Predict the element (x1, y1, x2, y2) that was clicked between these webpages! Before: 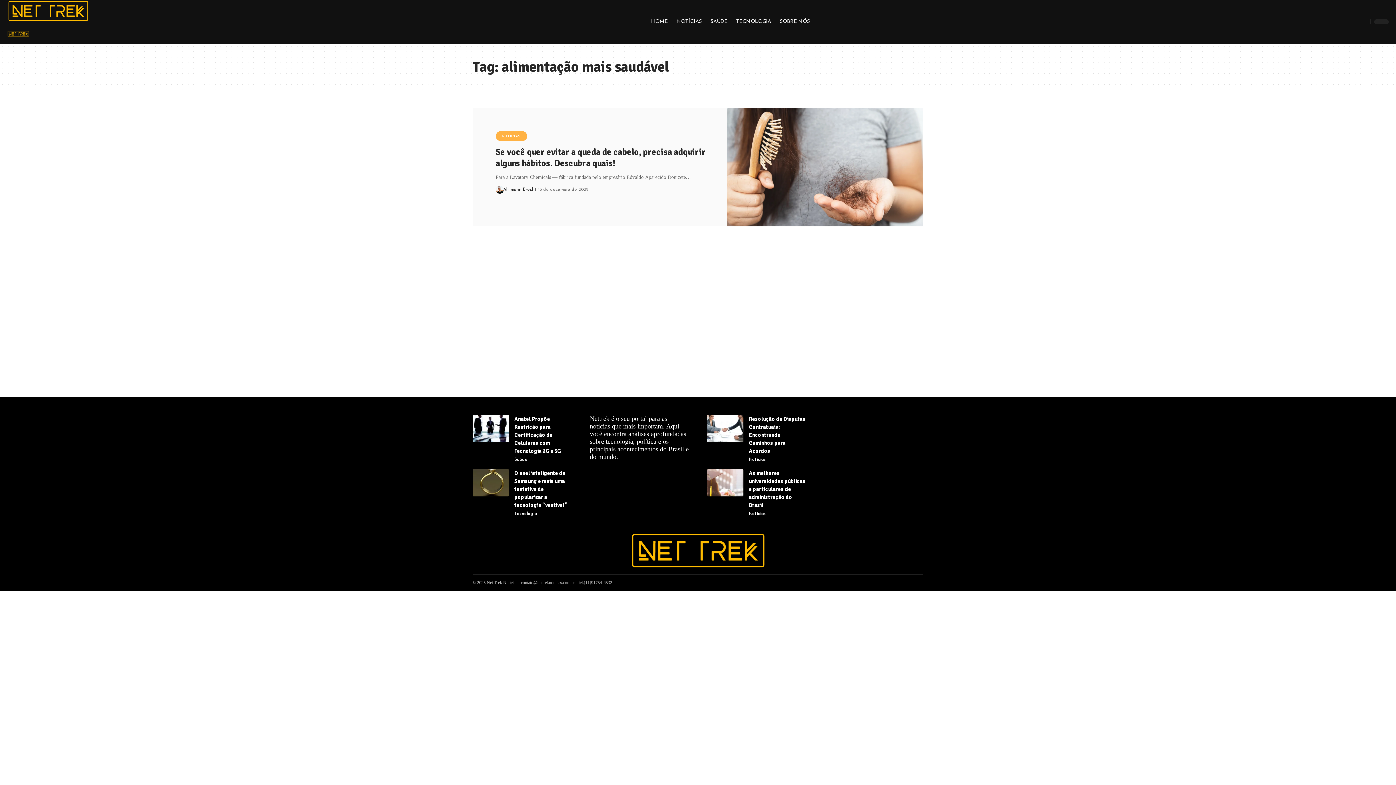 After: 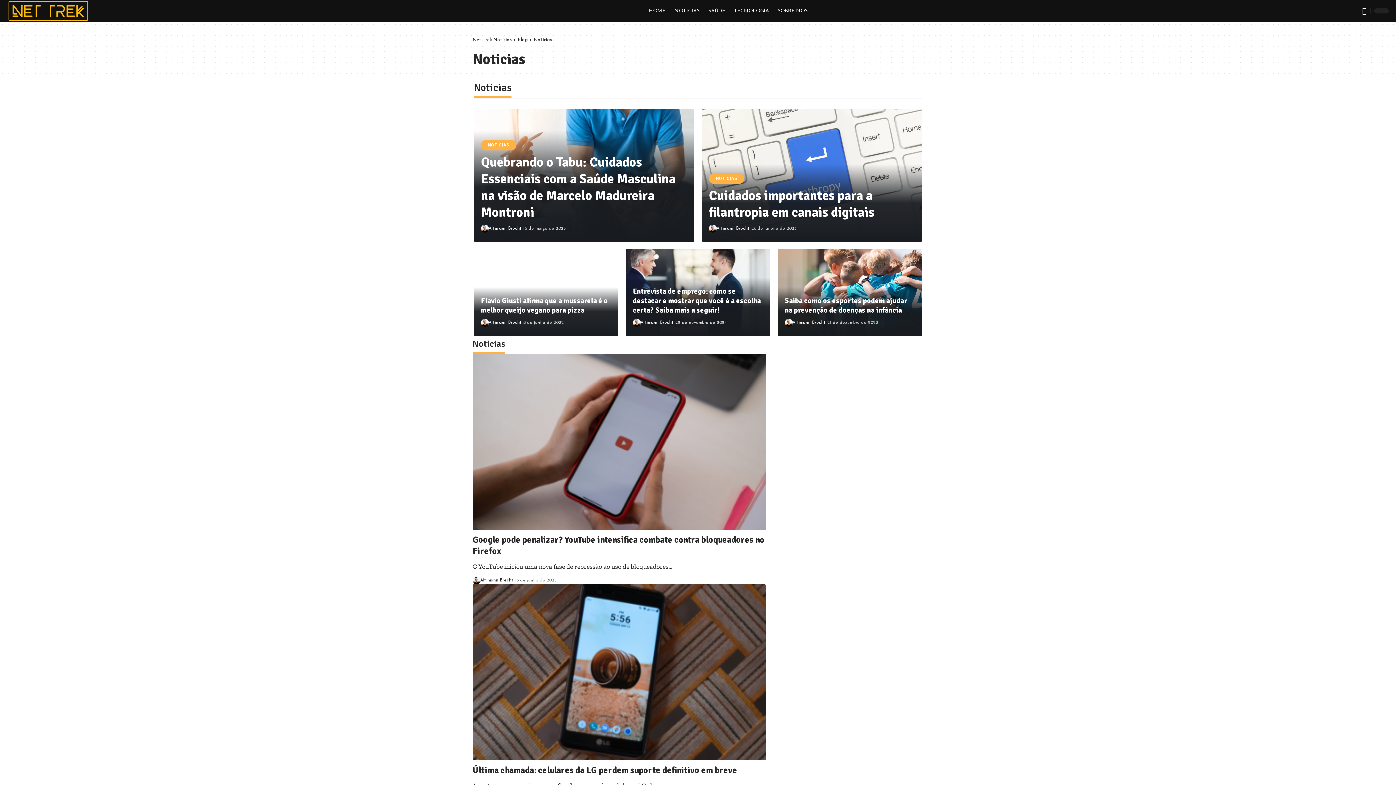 Action: bbox: (749, 457, 766, 462) label: Noticias